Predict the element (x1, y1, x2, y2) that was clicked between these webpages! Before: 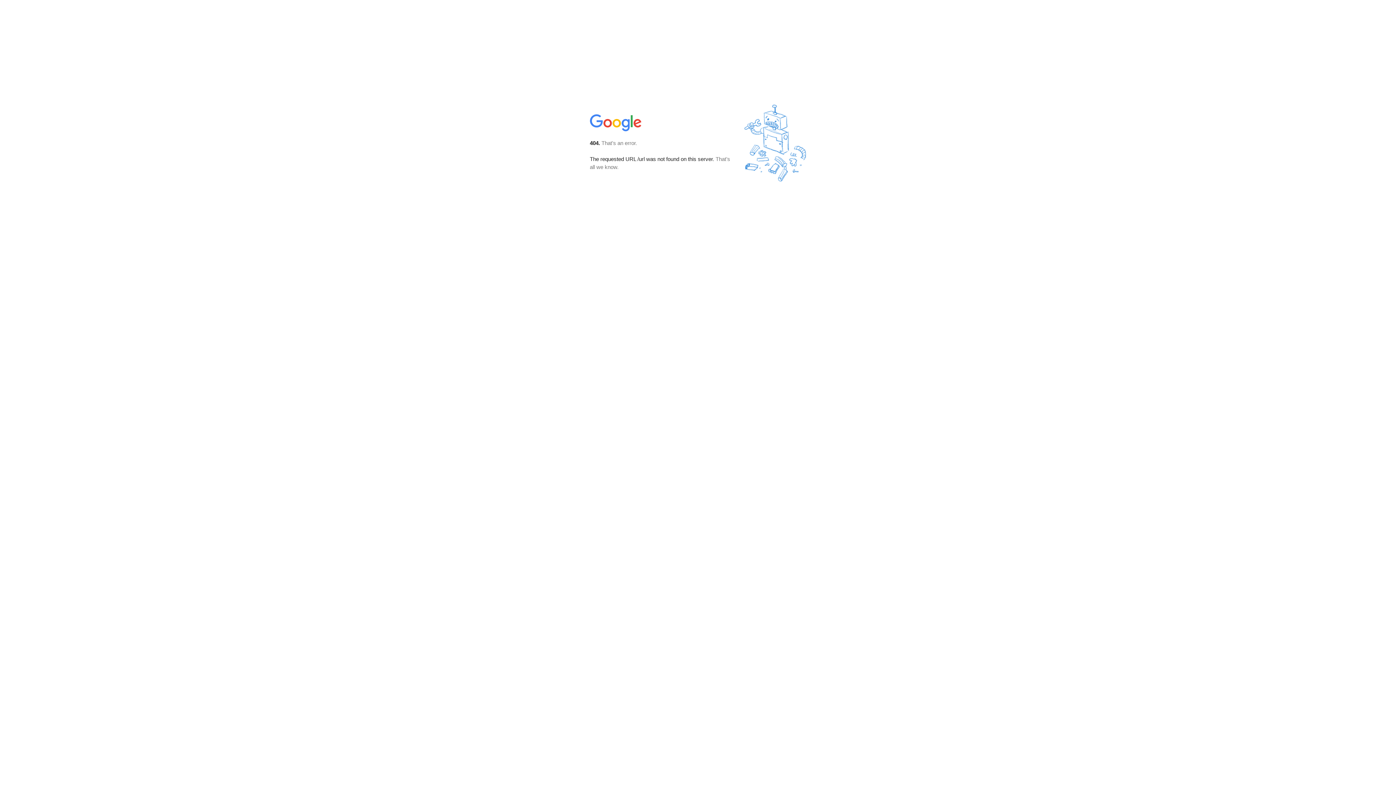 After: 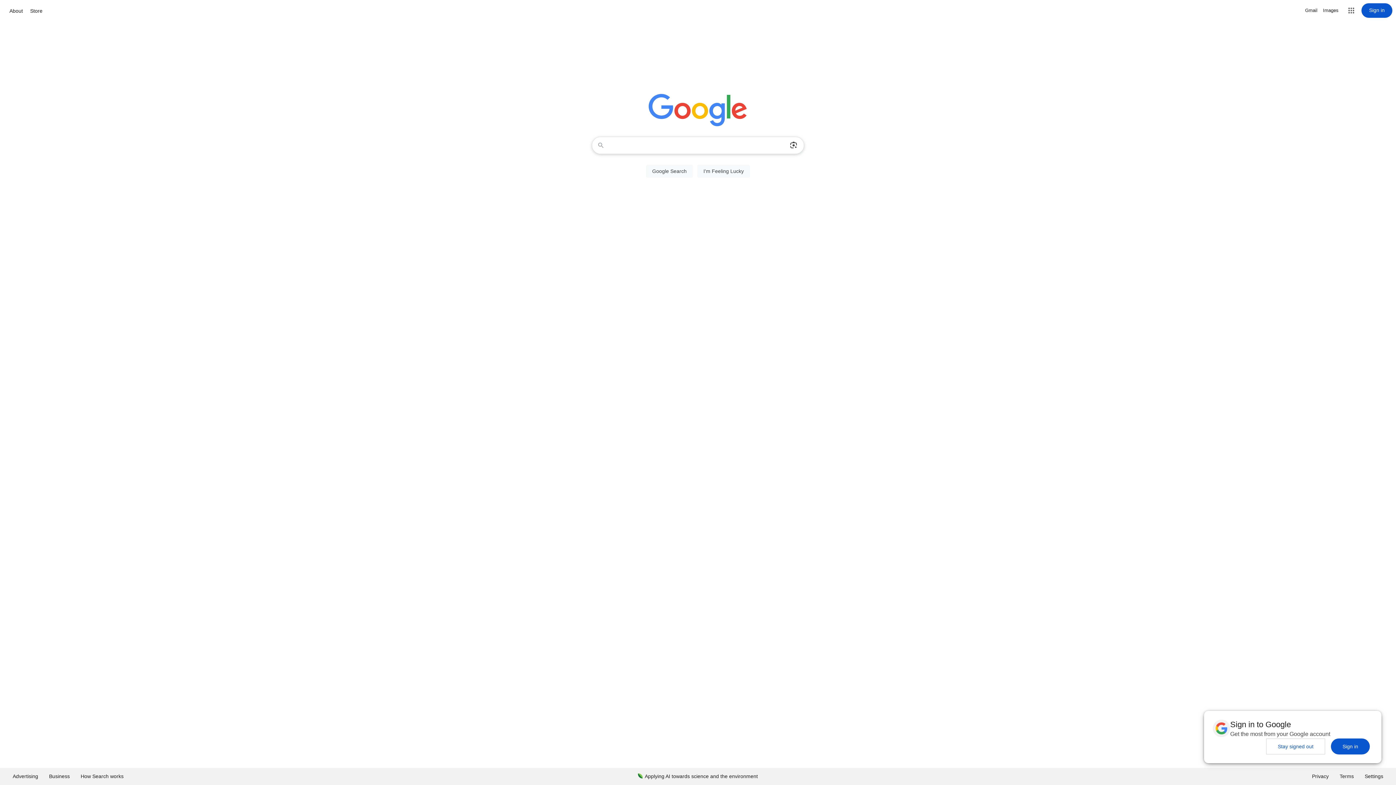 Action: bbox: (590, 127, 642, 134)